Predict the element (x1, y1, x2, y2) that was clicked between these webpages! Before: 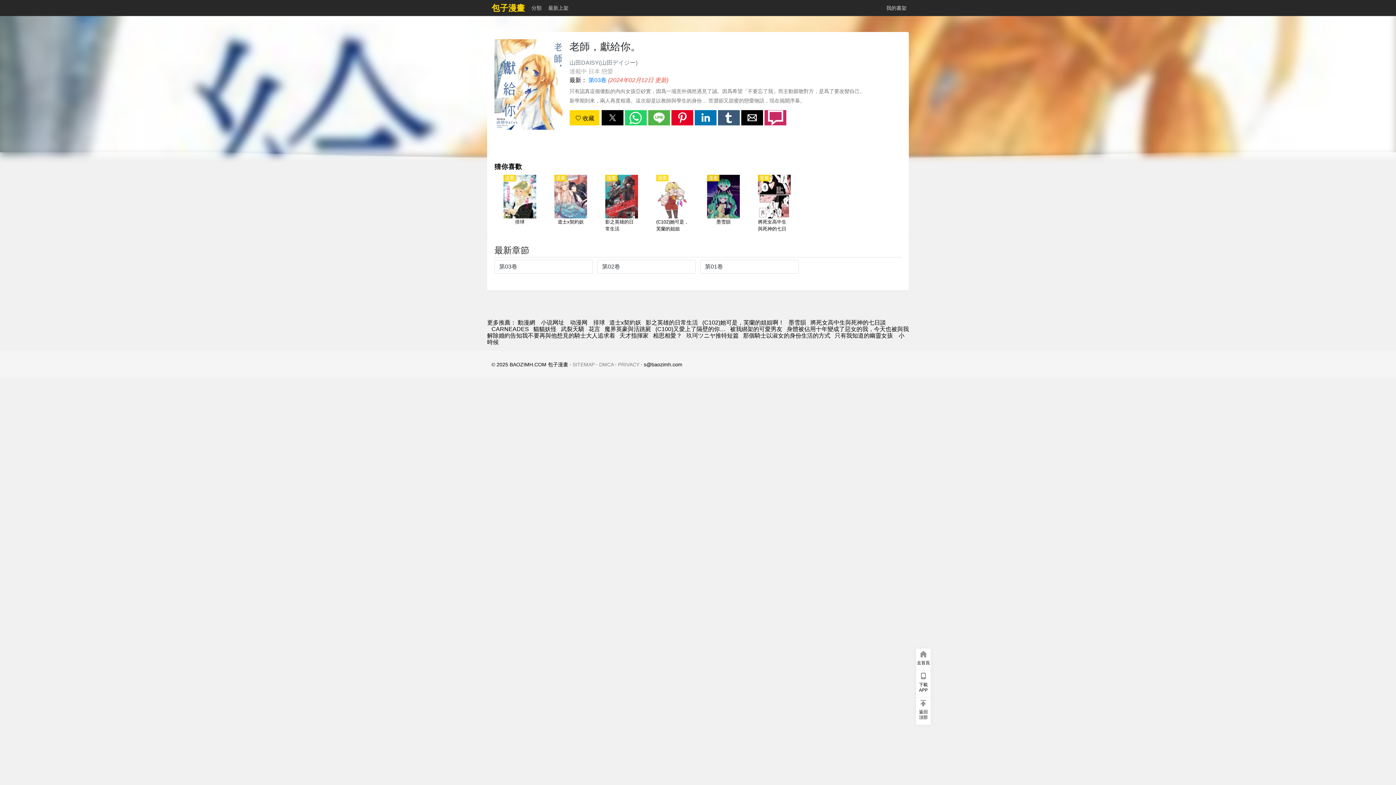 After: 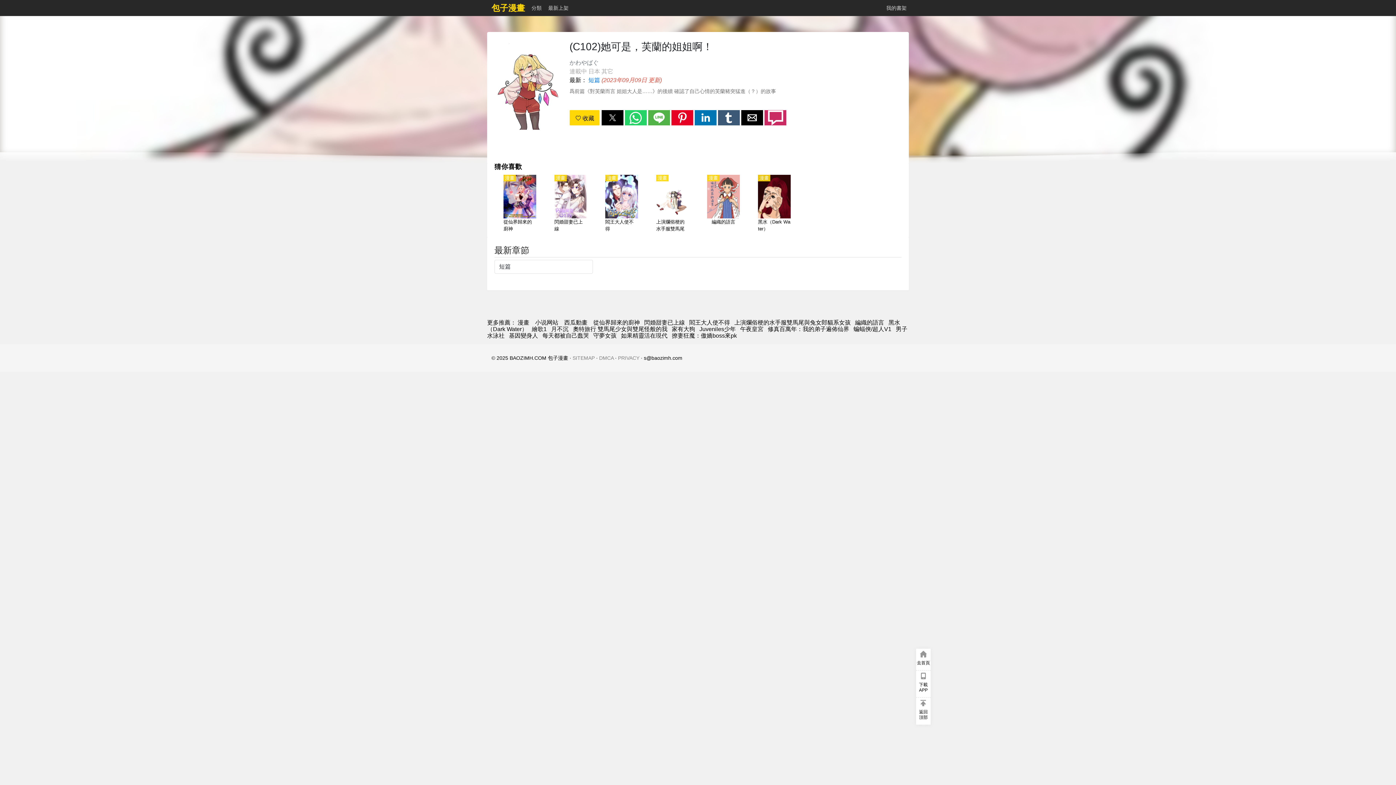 Action: label: (C102)她可是，芙蘭的姐姐啊！ bbox: (656, 174, 689, 233)